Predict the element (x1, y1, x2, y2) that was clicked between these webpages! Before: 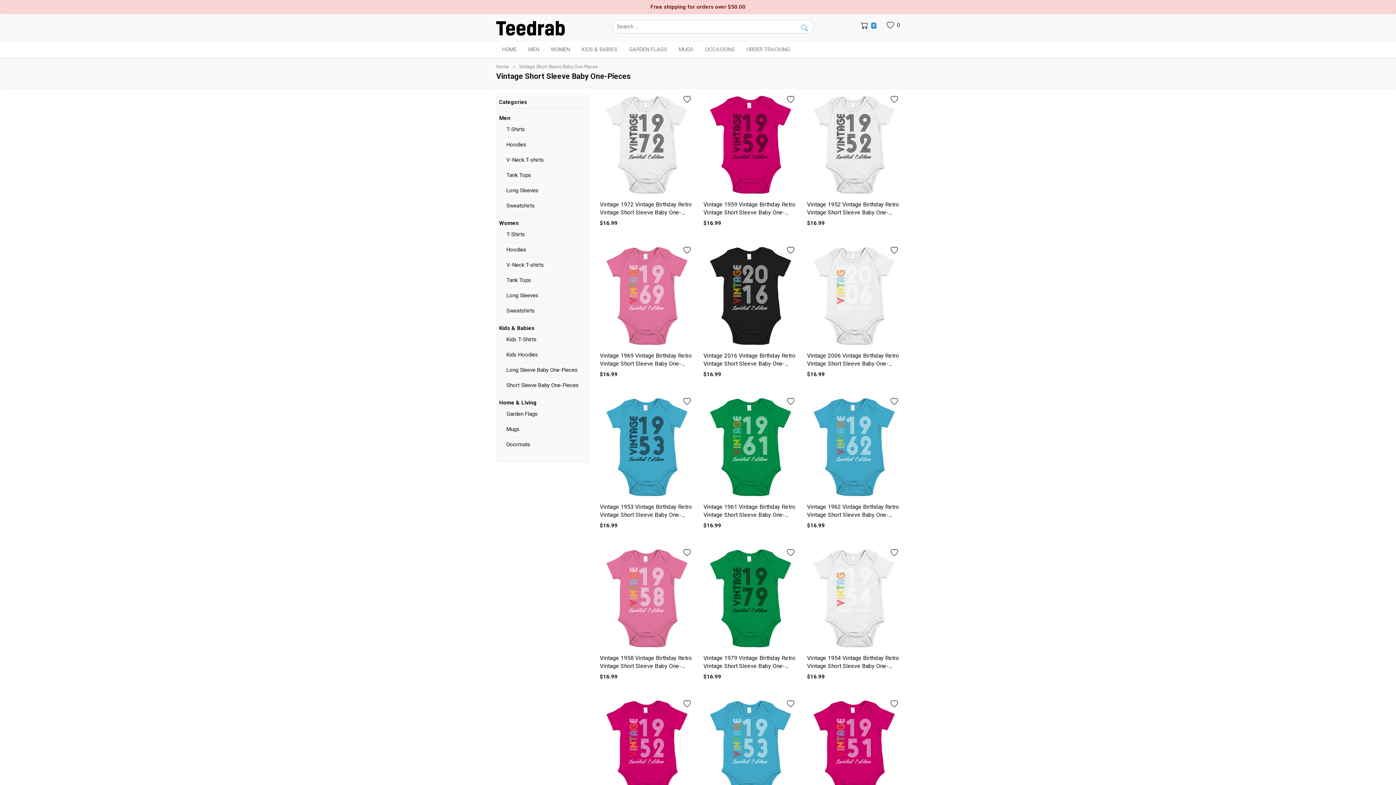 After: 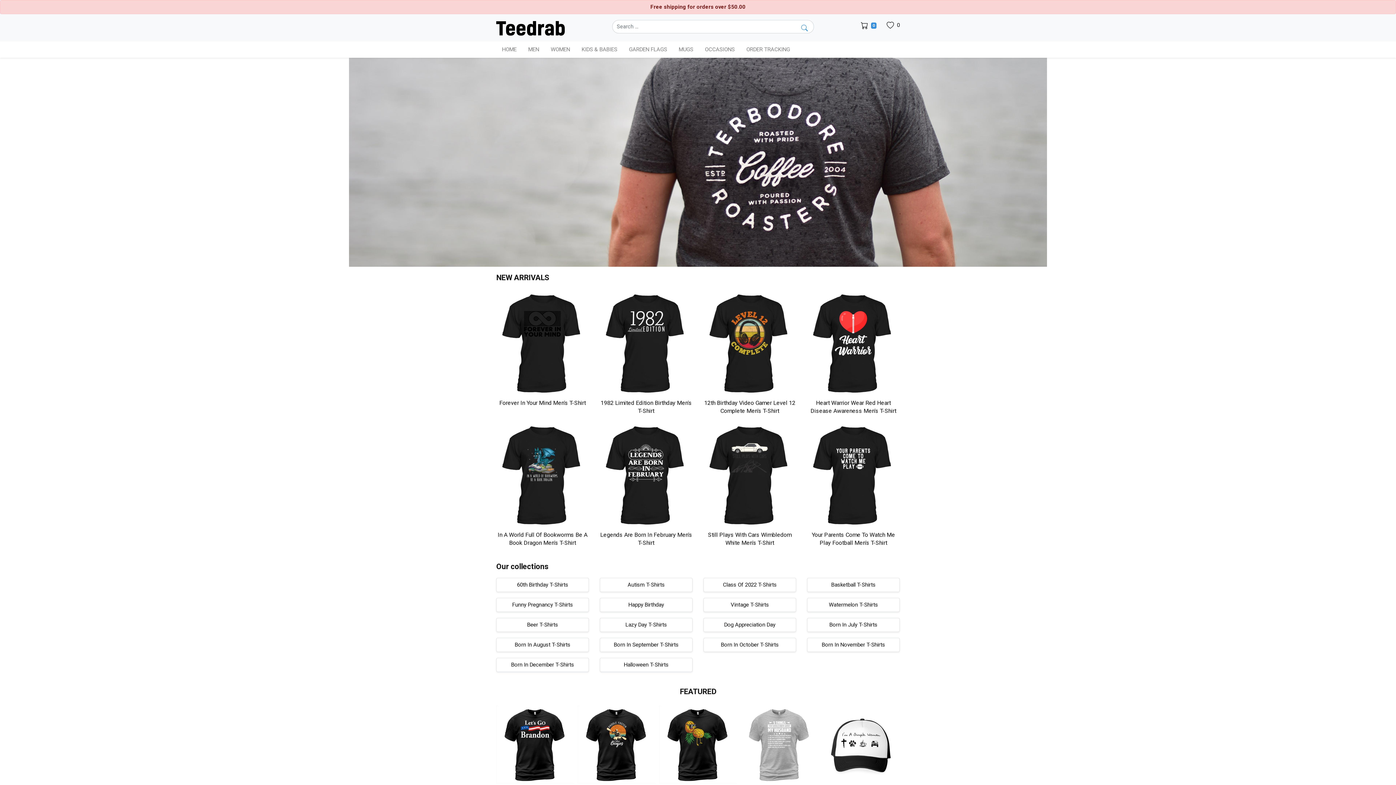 Action: bbox: (683, 95, 690, 102)